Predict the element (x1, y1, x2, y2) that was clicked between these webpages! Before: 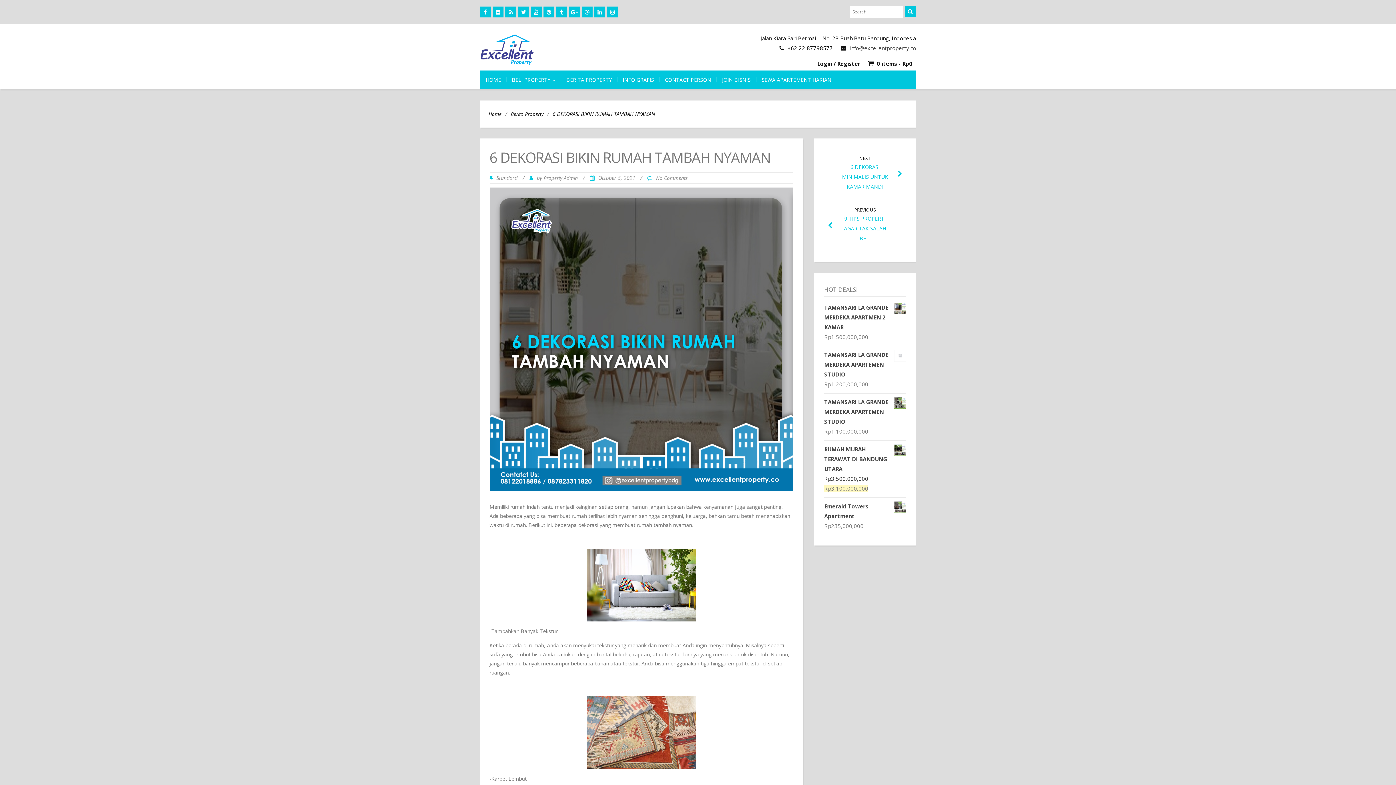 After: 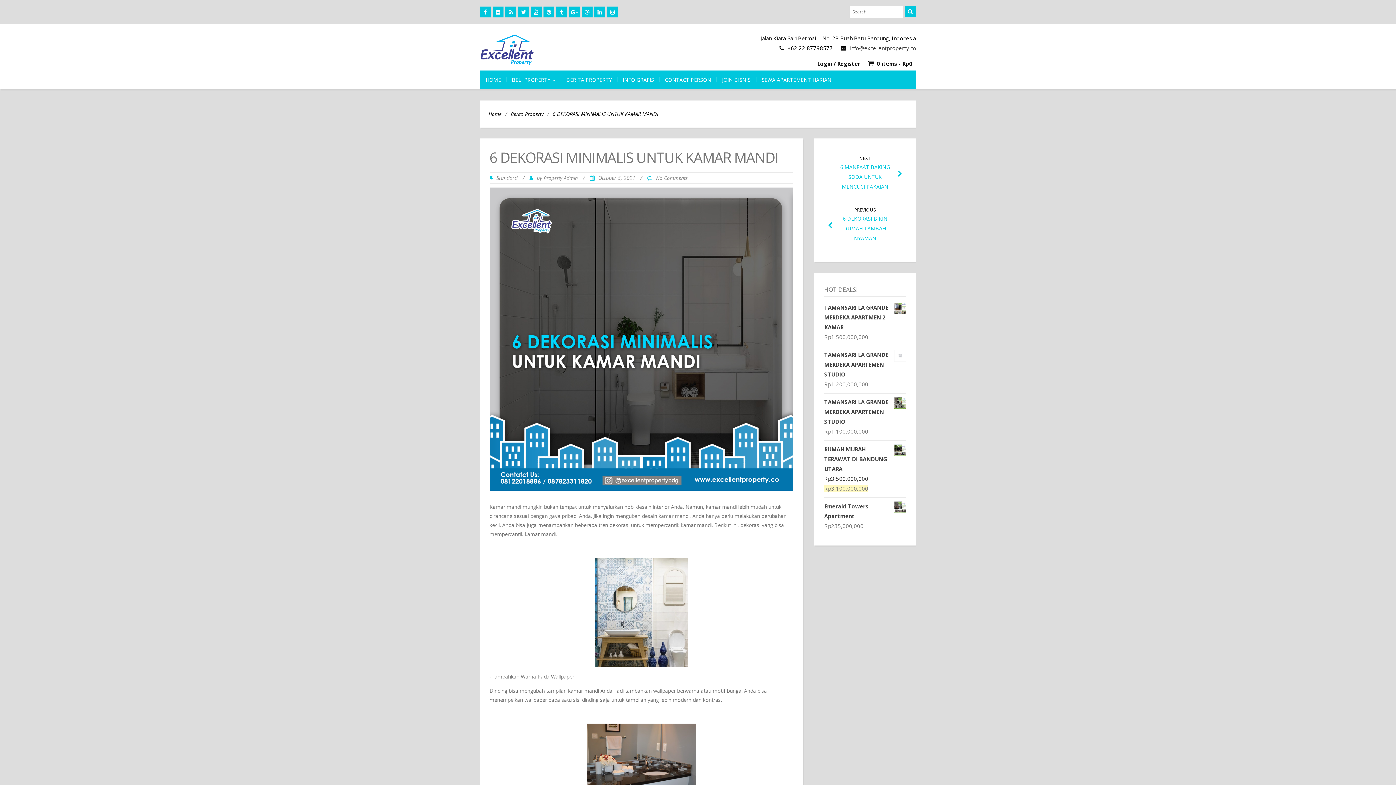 Action: label: NEXT
6 DEKORASI MINIMALIS UNTUK KAMAR MANDI bbox: (824, 148, 906, 200)